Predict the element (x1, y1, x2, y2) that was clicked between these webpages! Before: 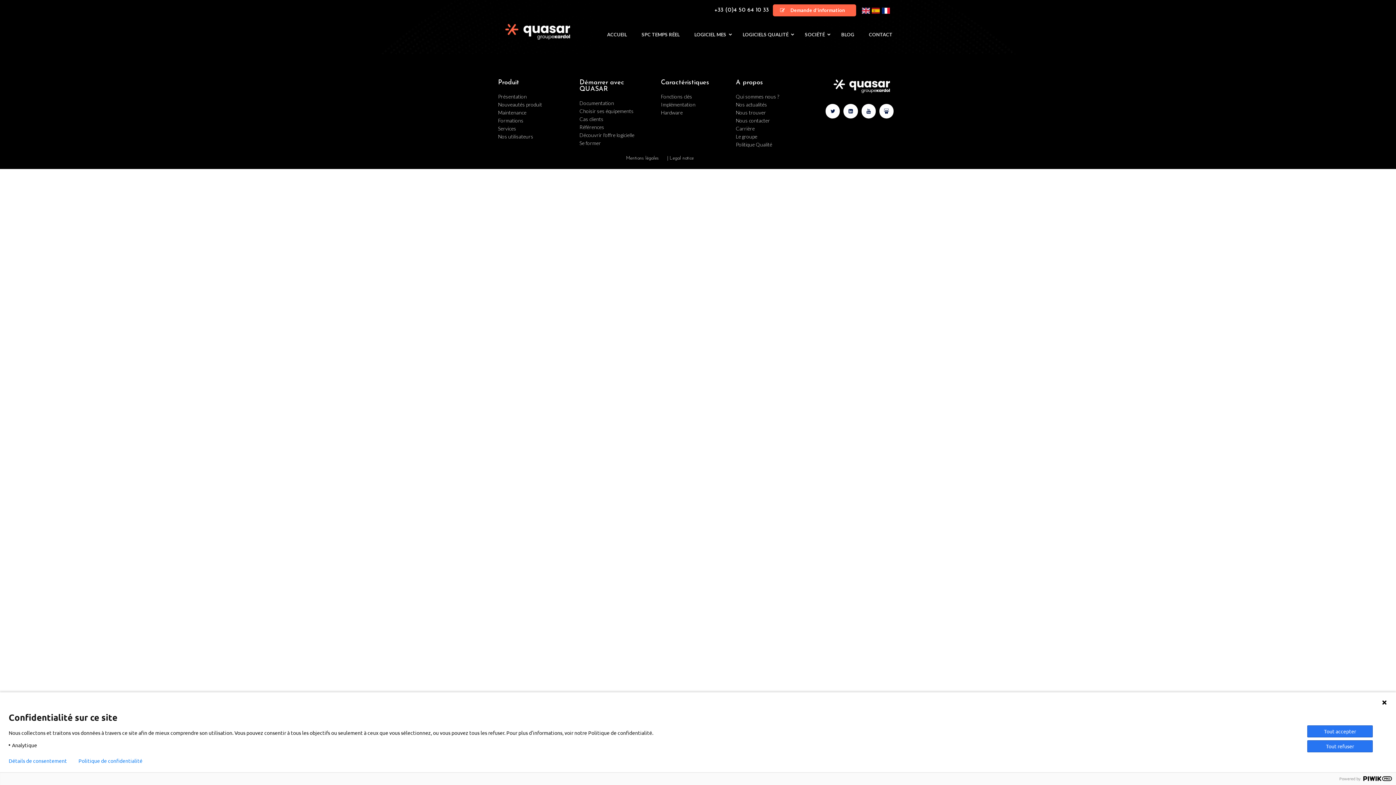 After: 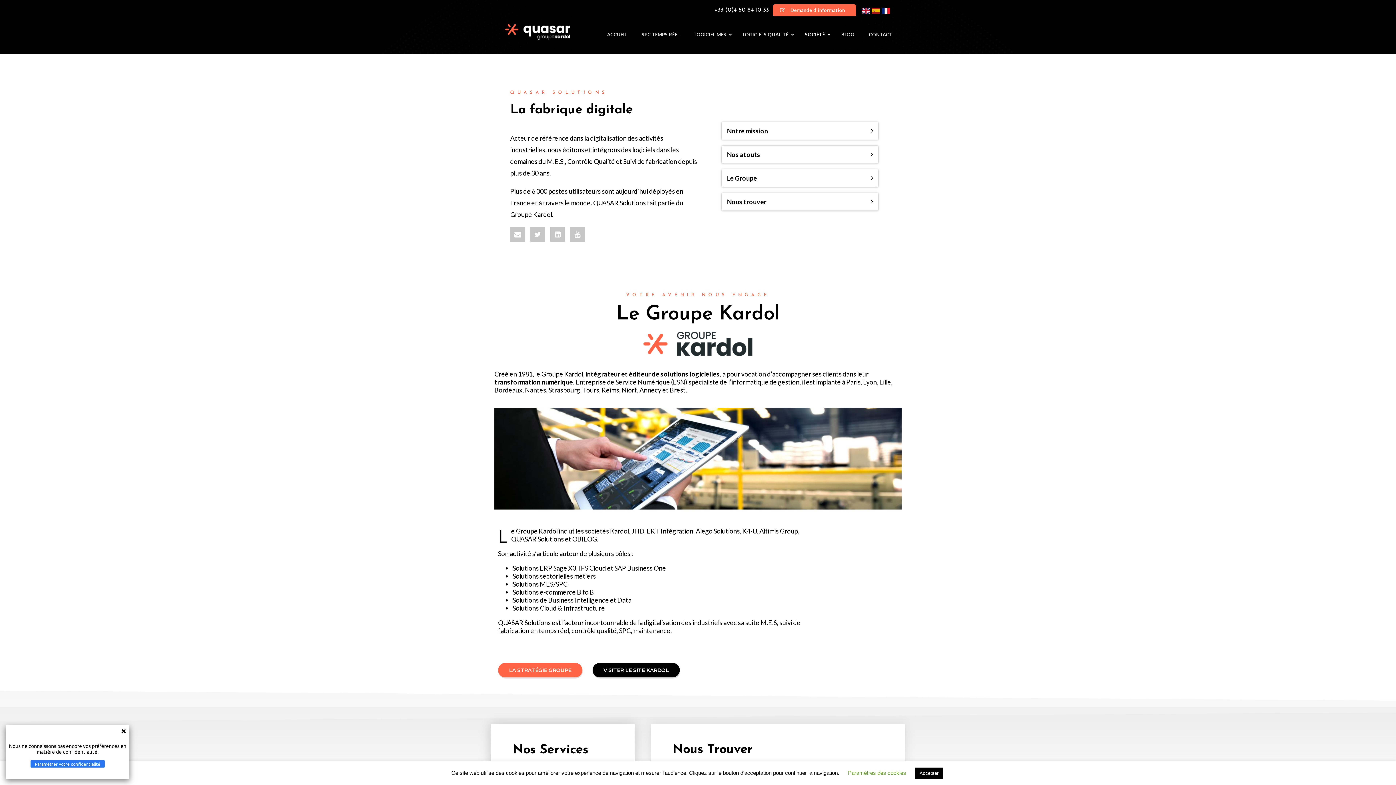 Action: bbox: (579, 124, 653, 130) label: Références